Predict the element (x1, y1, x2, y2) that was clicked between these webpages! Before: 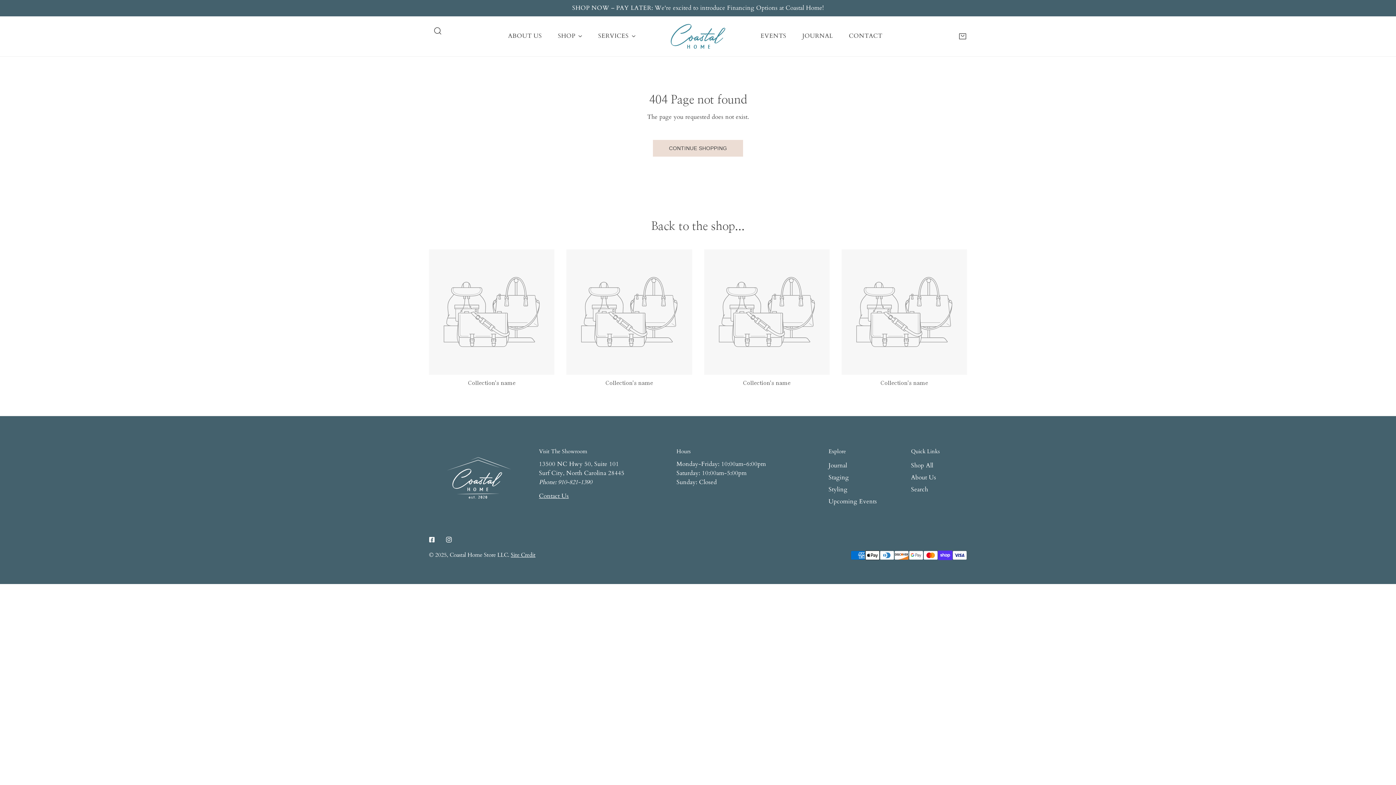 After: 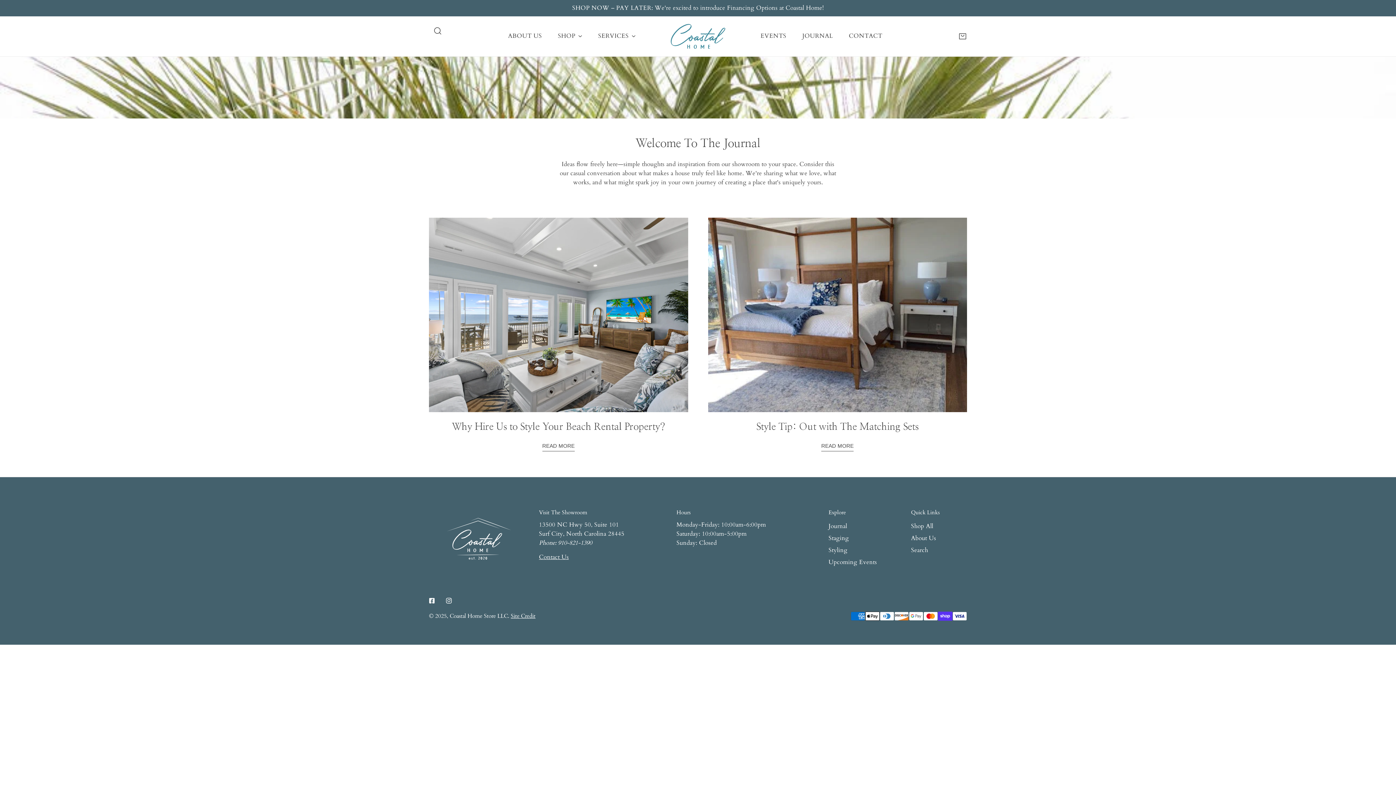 Action: label: JOURNAL bbox: (794, 18, 841, 54)